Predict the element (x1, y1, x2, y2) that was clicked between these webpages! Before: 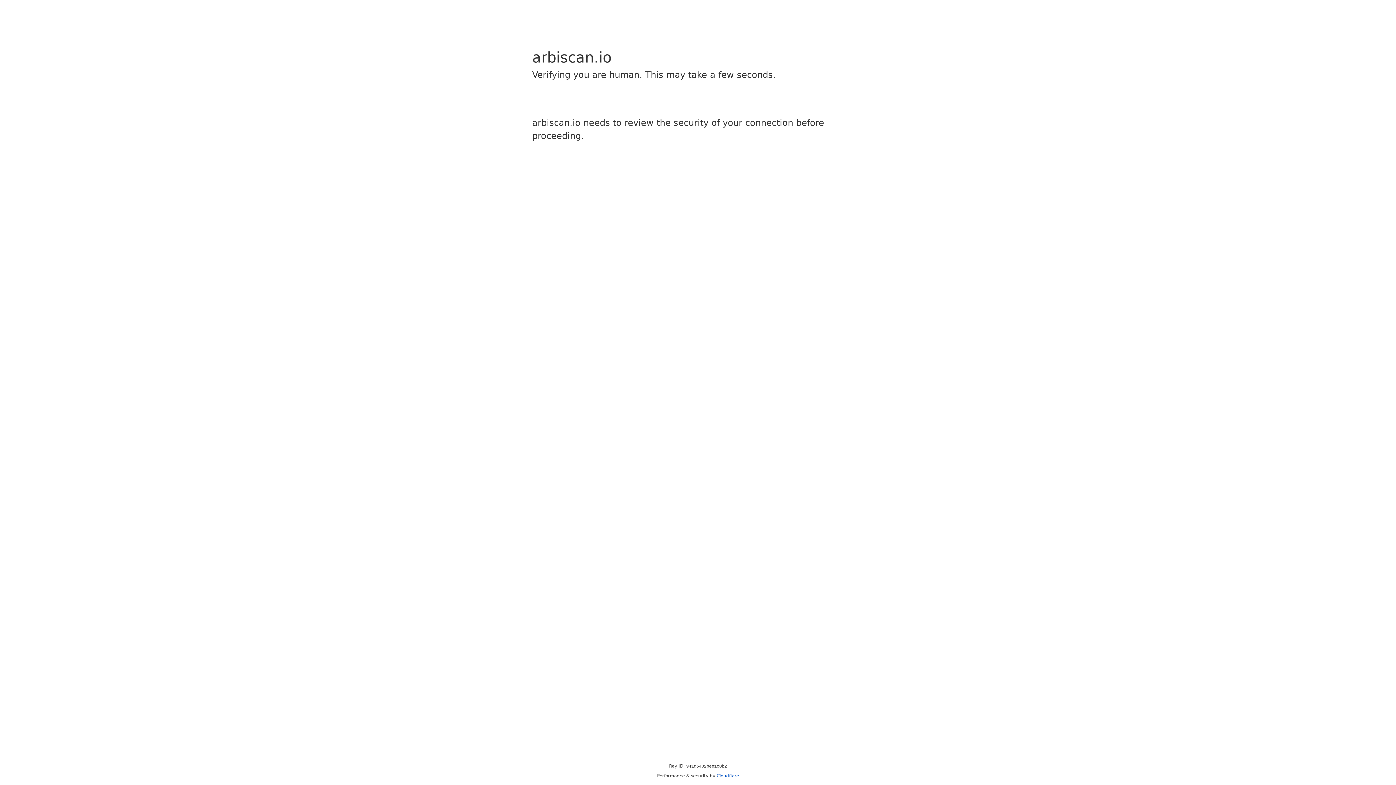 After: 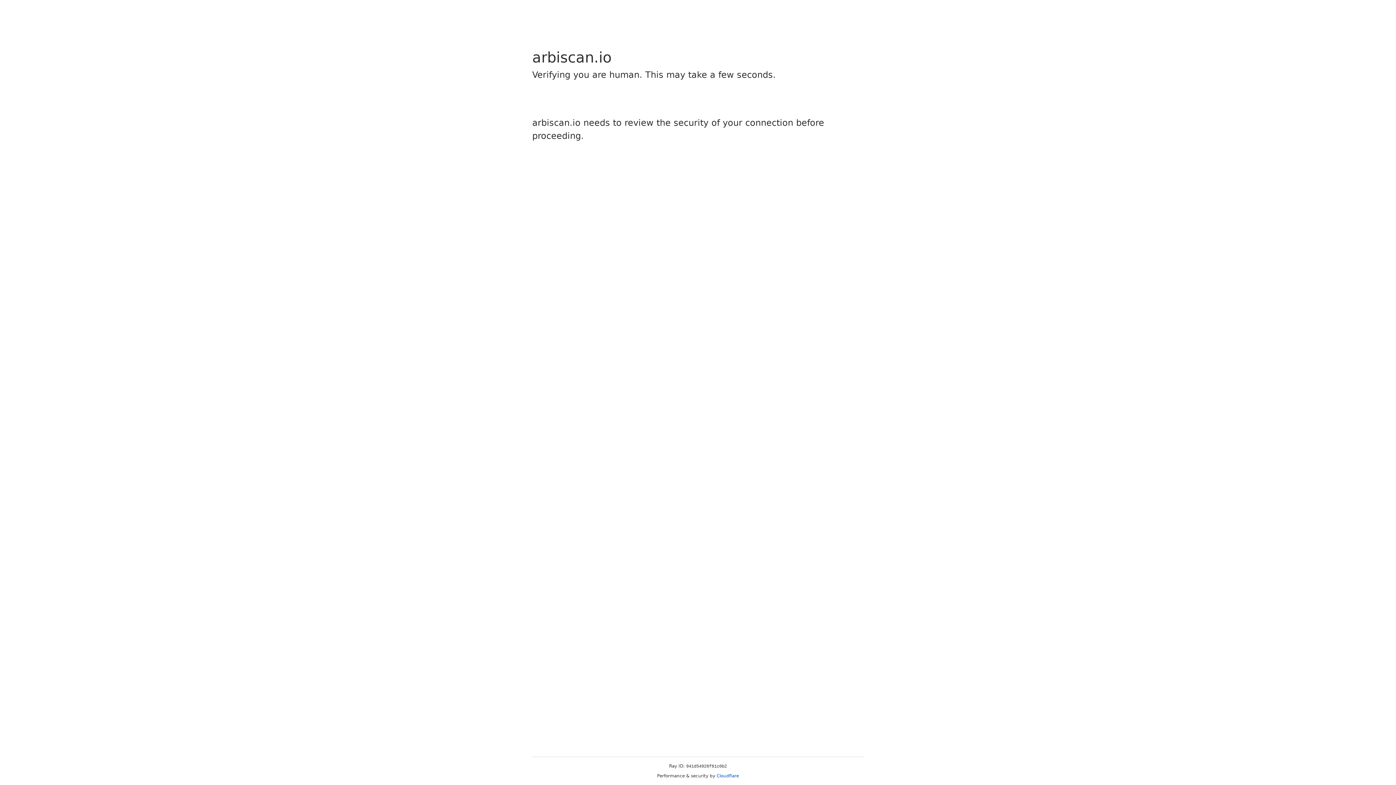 Action: label: Cloudflare bbox: (716, 773, 739, 778)